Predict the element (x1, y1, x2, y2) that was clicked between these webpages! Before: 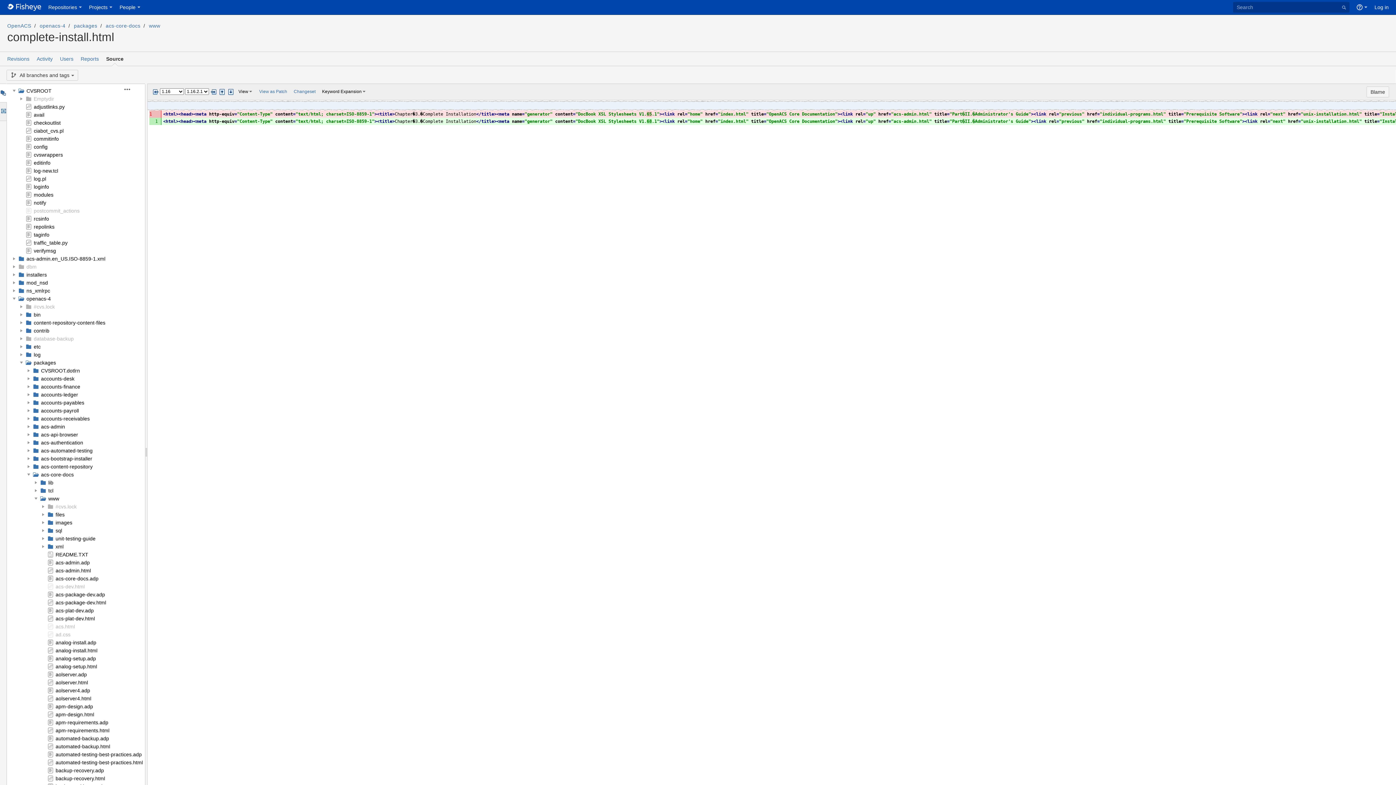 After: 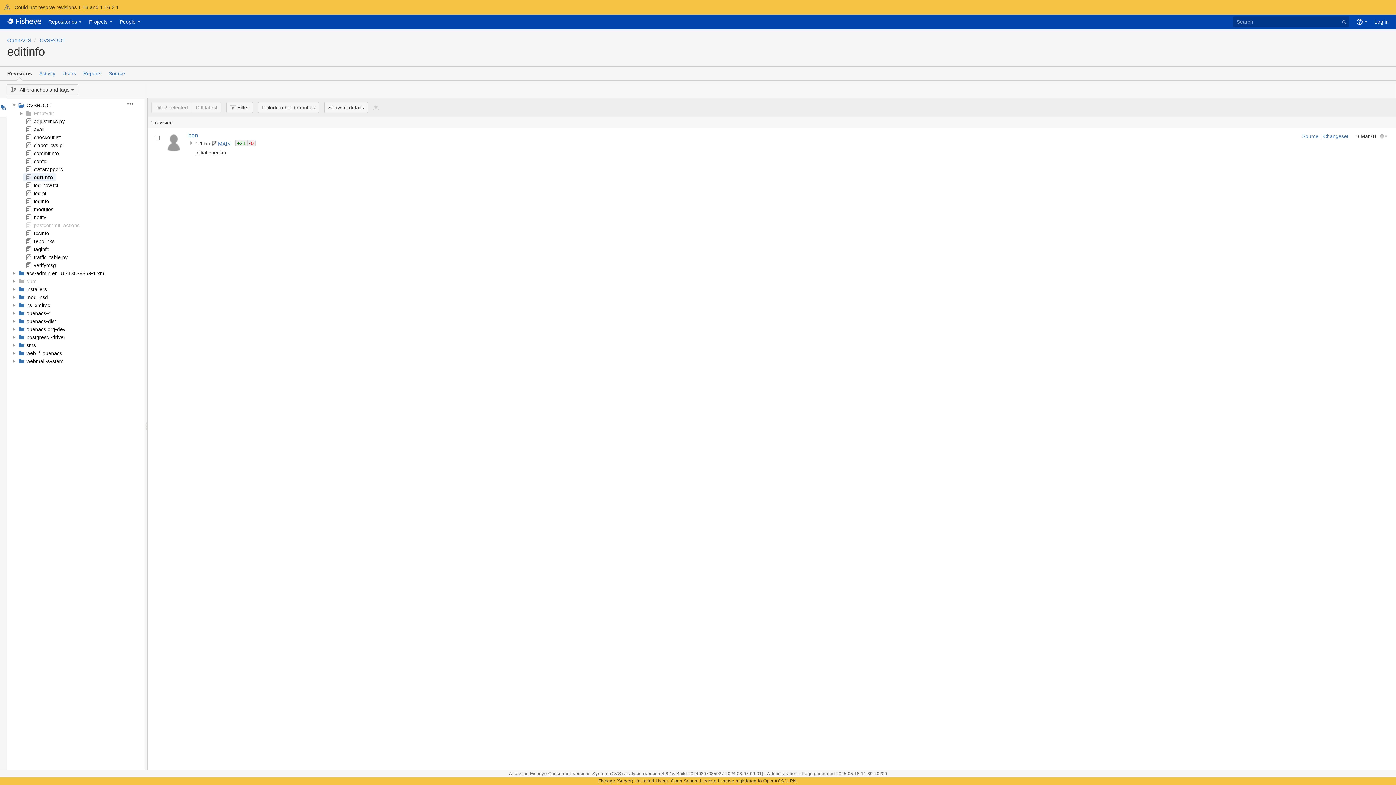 Action: bbox: (33, 160, 50, 165) label: editinfo